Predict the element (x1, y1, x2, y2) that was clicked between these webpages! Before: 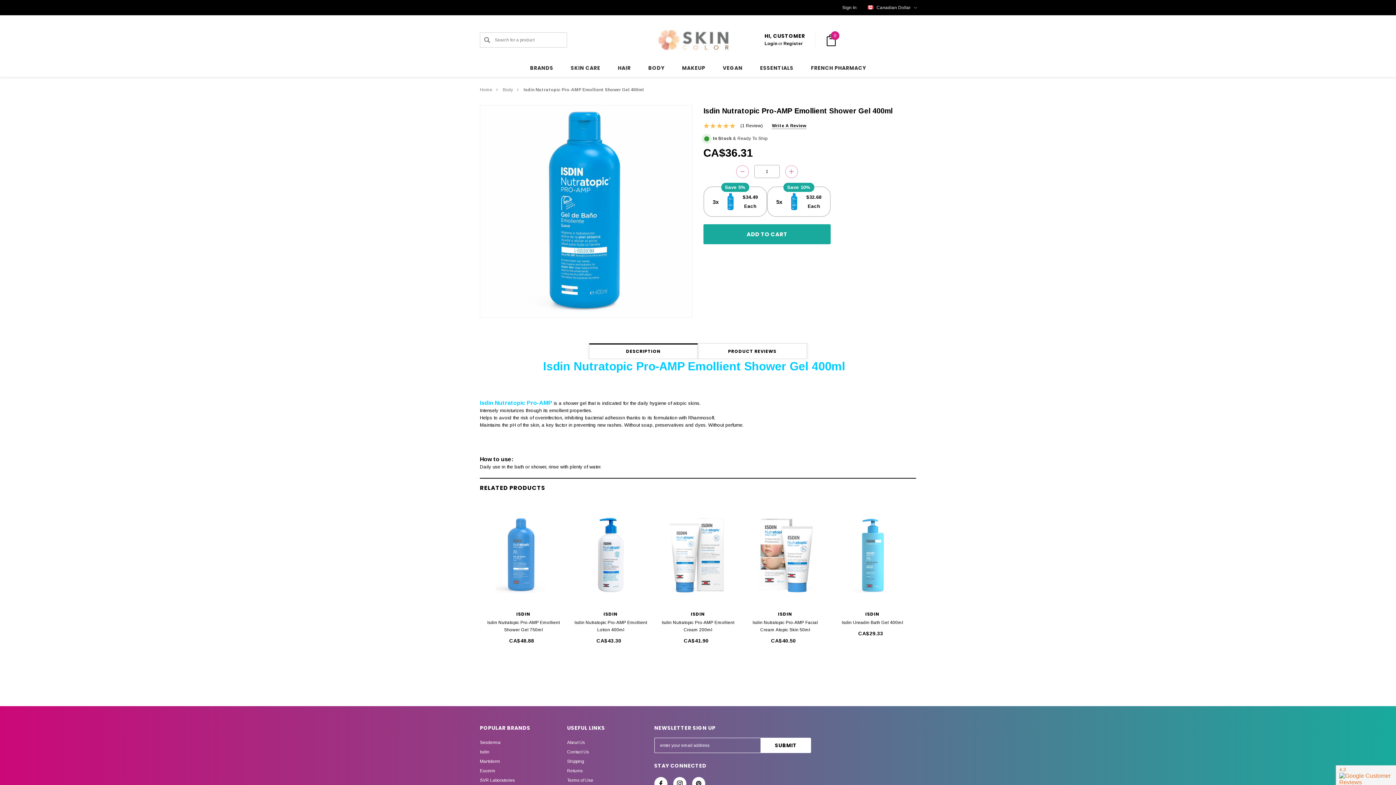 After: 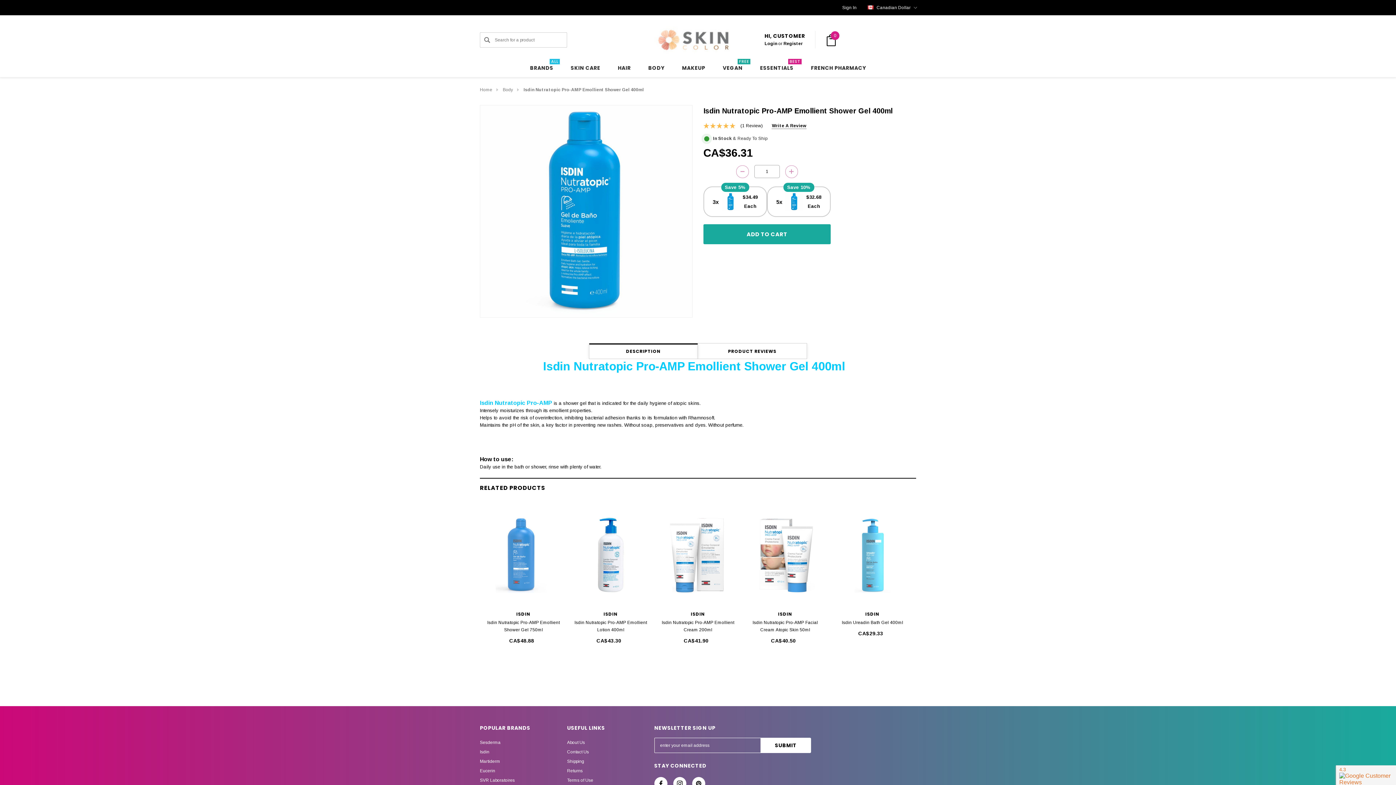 Action: label: Search bbox: (480, 36, 494, 43)